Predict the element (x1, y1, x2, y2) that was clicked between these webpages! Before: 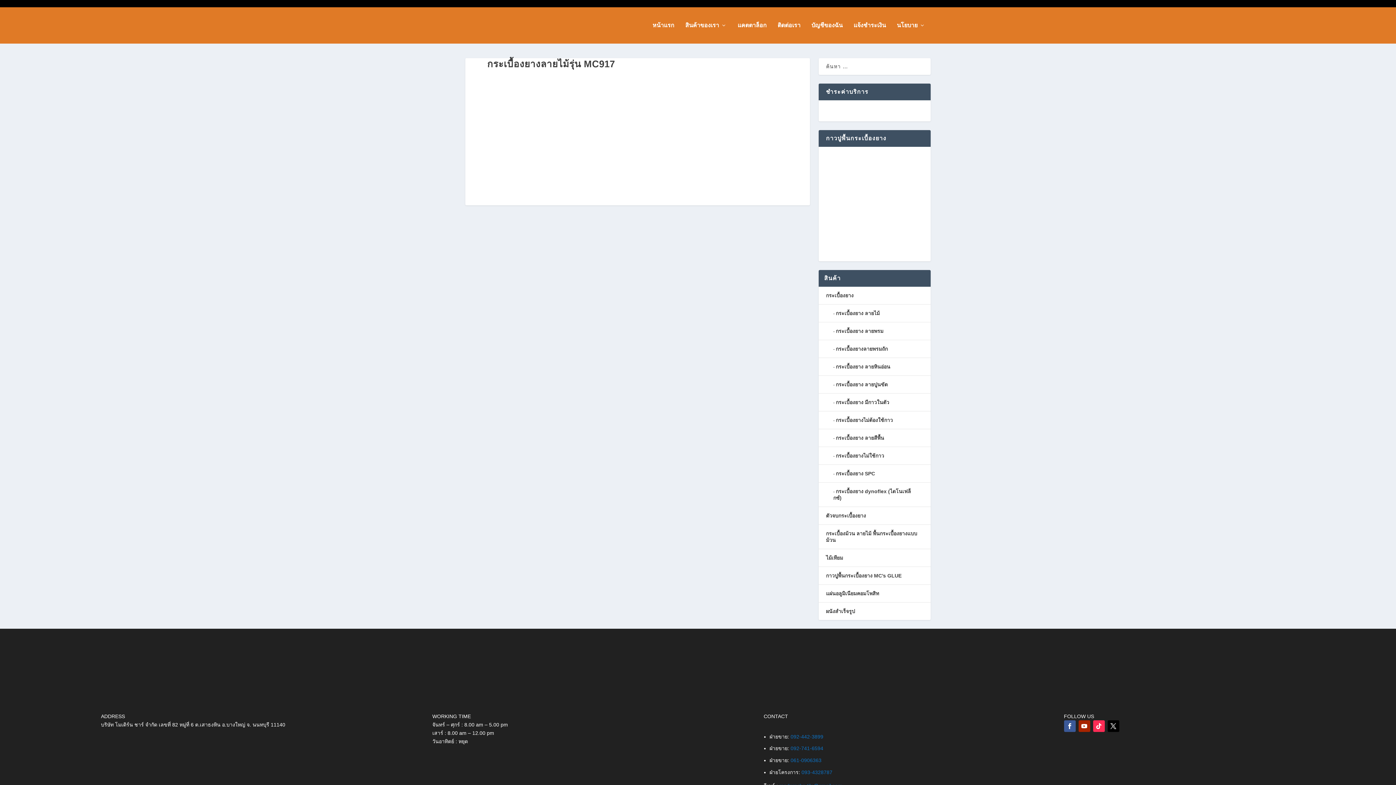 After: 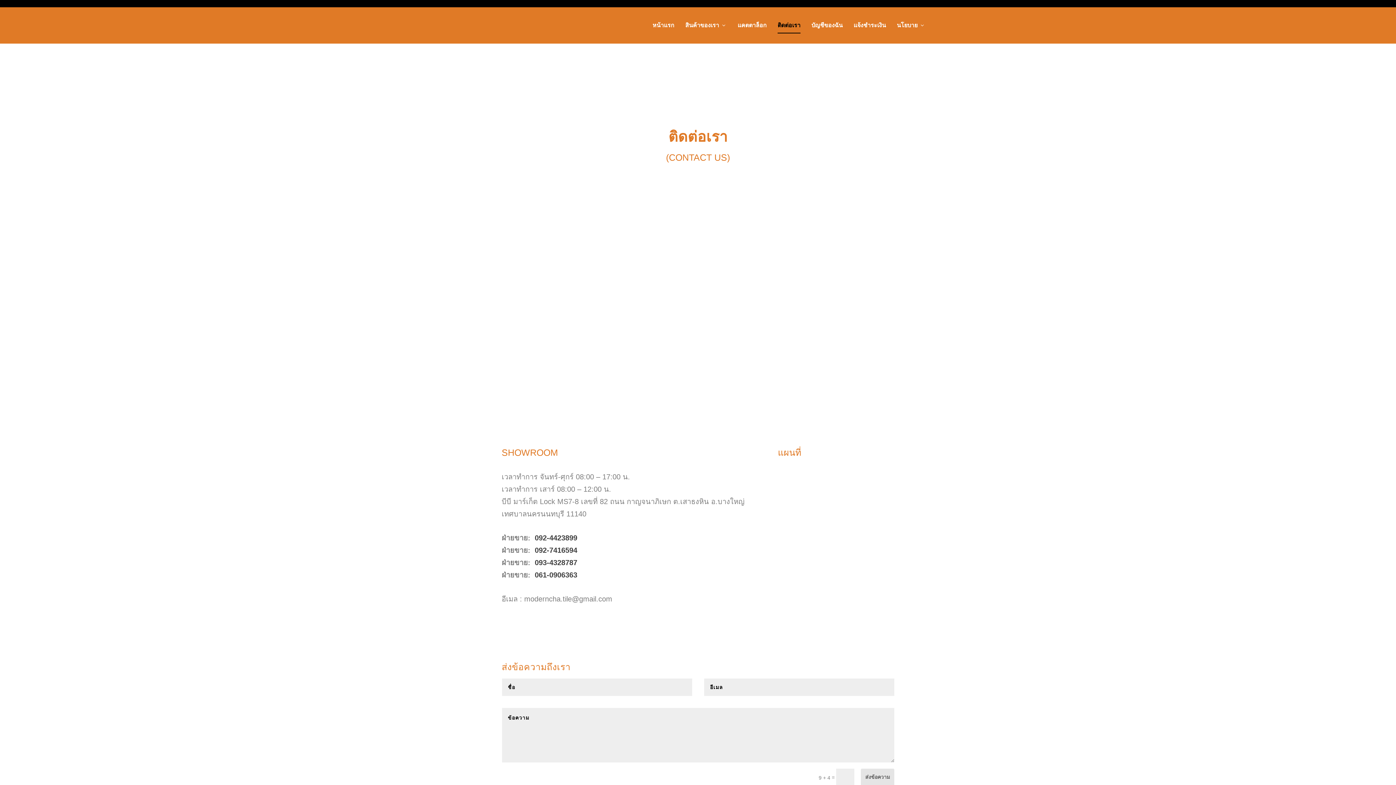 Action: label: ติดต่อเรา bbox: (777, 22, 800, 43)